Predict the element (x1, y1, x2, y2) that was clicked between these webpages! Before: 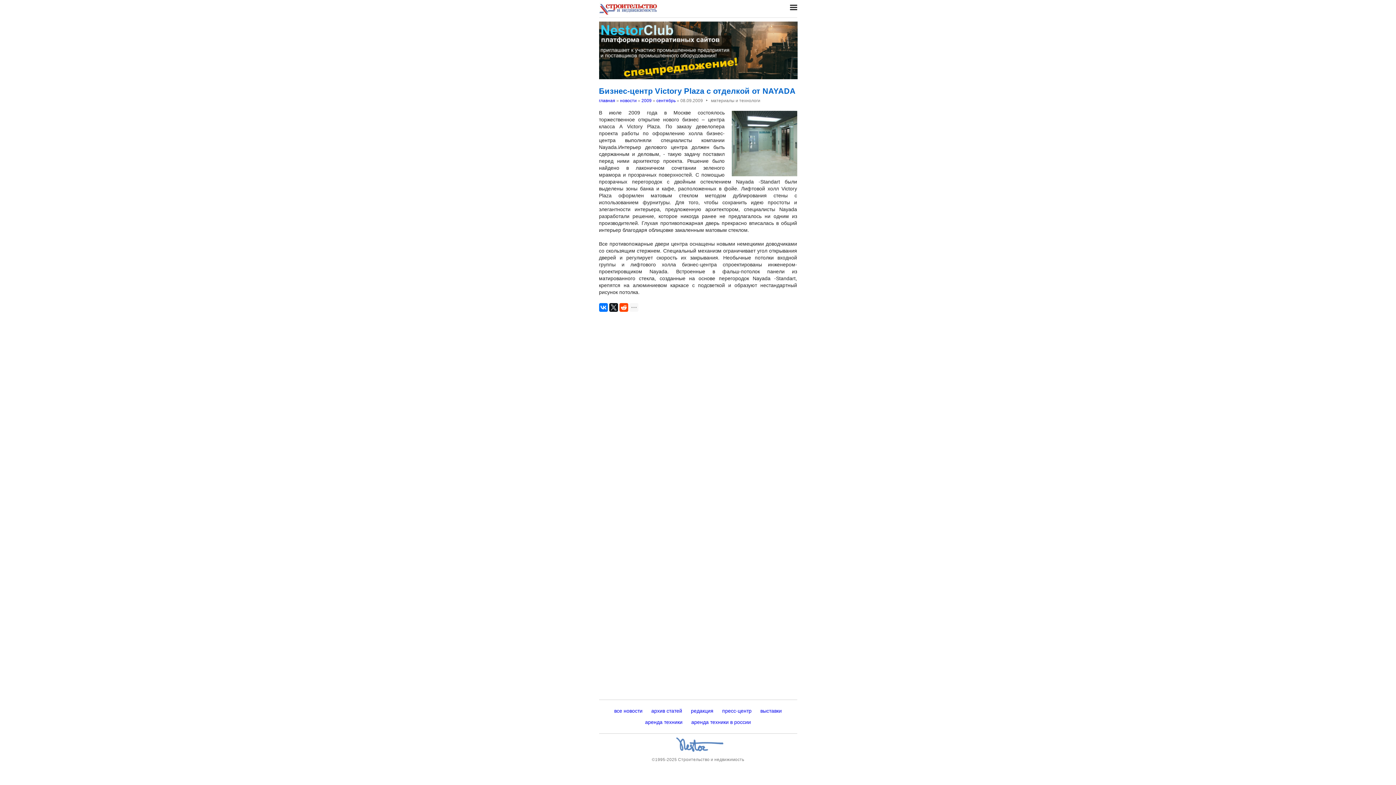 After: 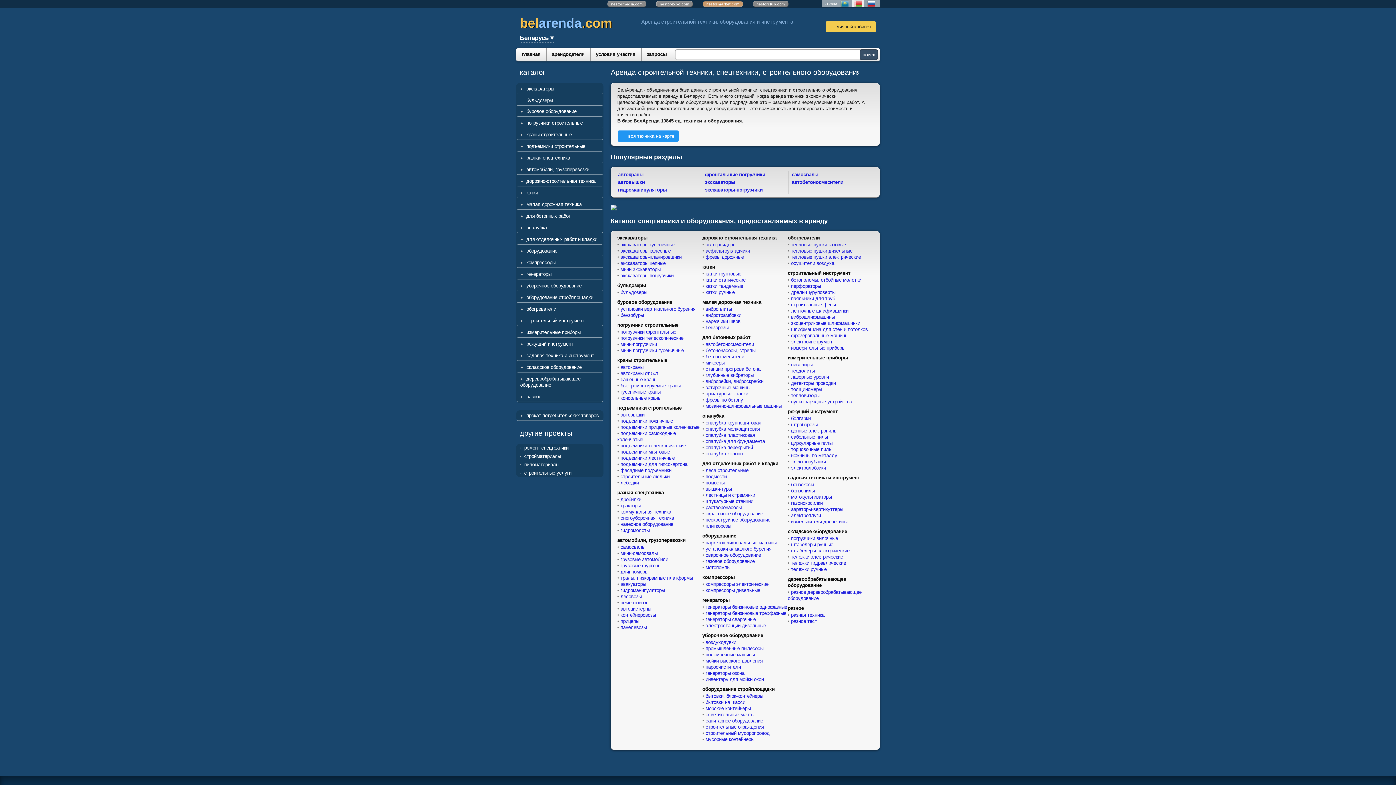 Action: label: аренда техники bbox: (643, 718, 684, 726)